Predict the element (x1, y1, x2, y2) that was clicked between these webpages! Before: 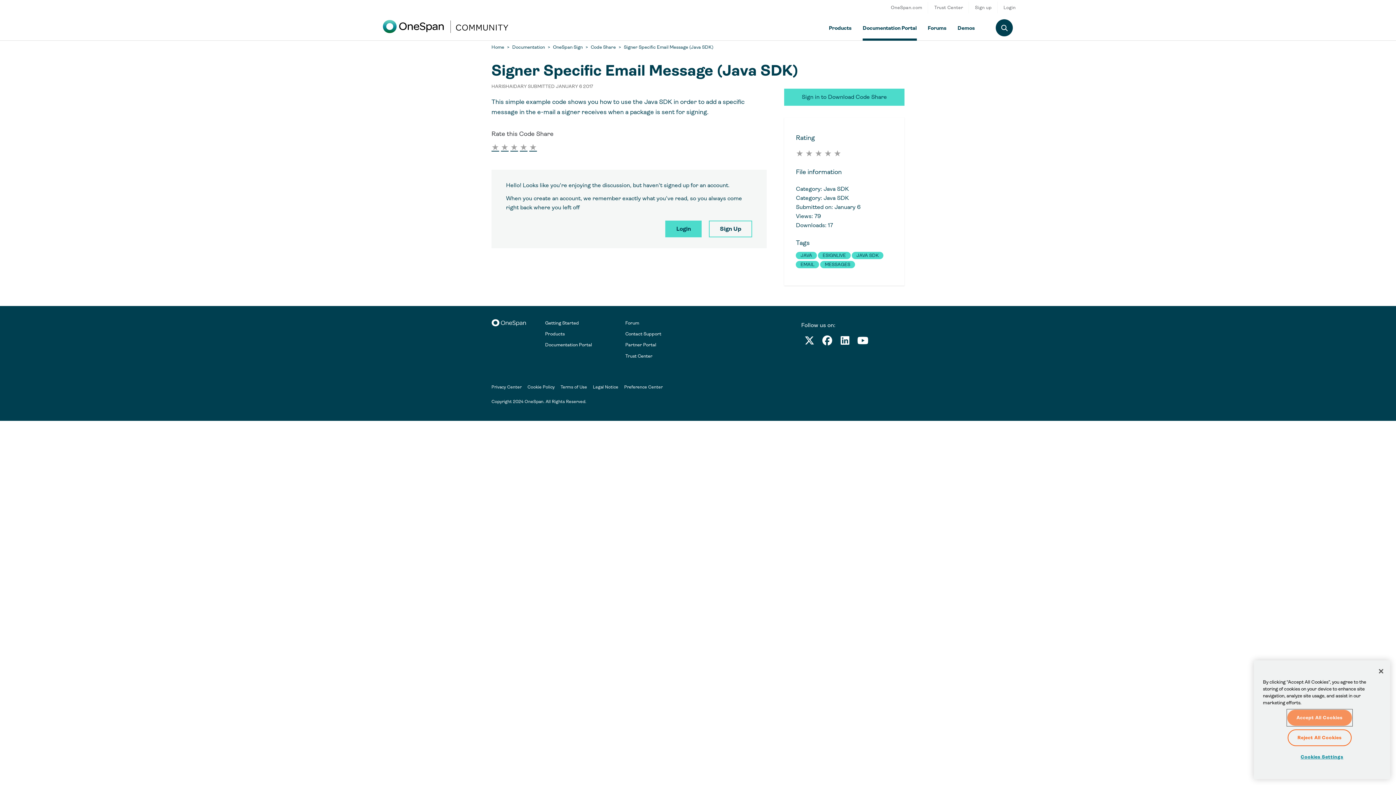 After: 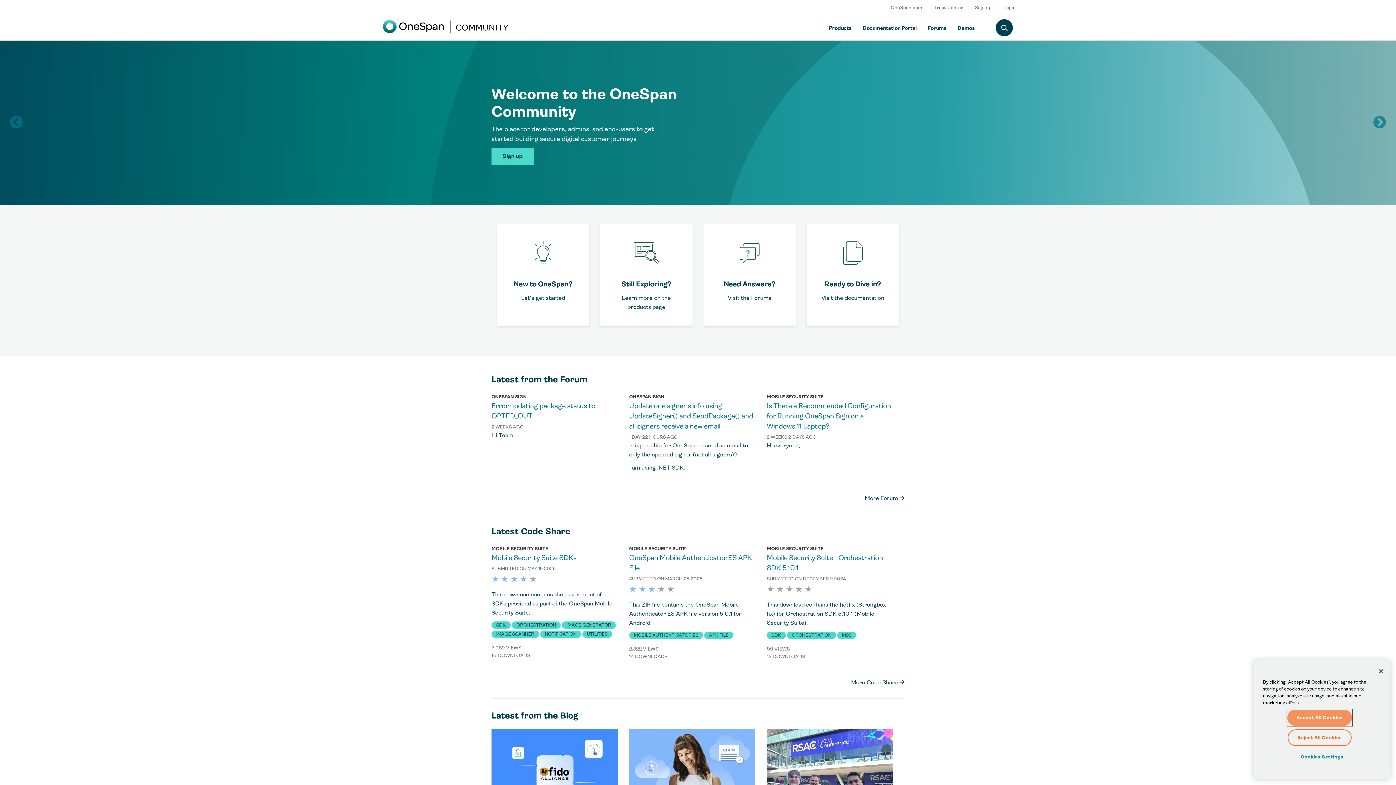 Action: label: Home bbox: (491, 44, 504, 49)